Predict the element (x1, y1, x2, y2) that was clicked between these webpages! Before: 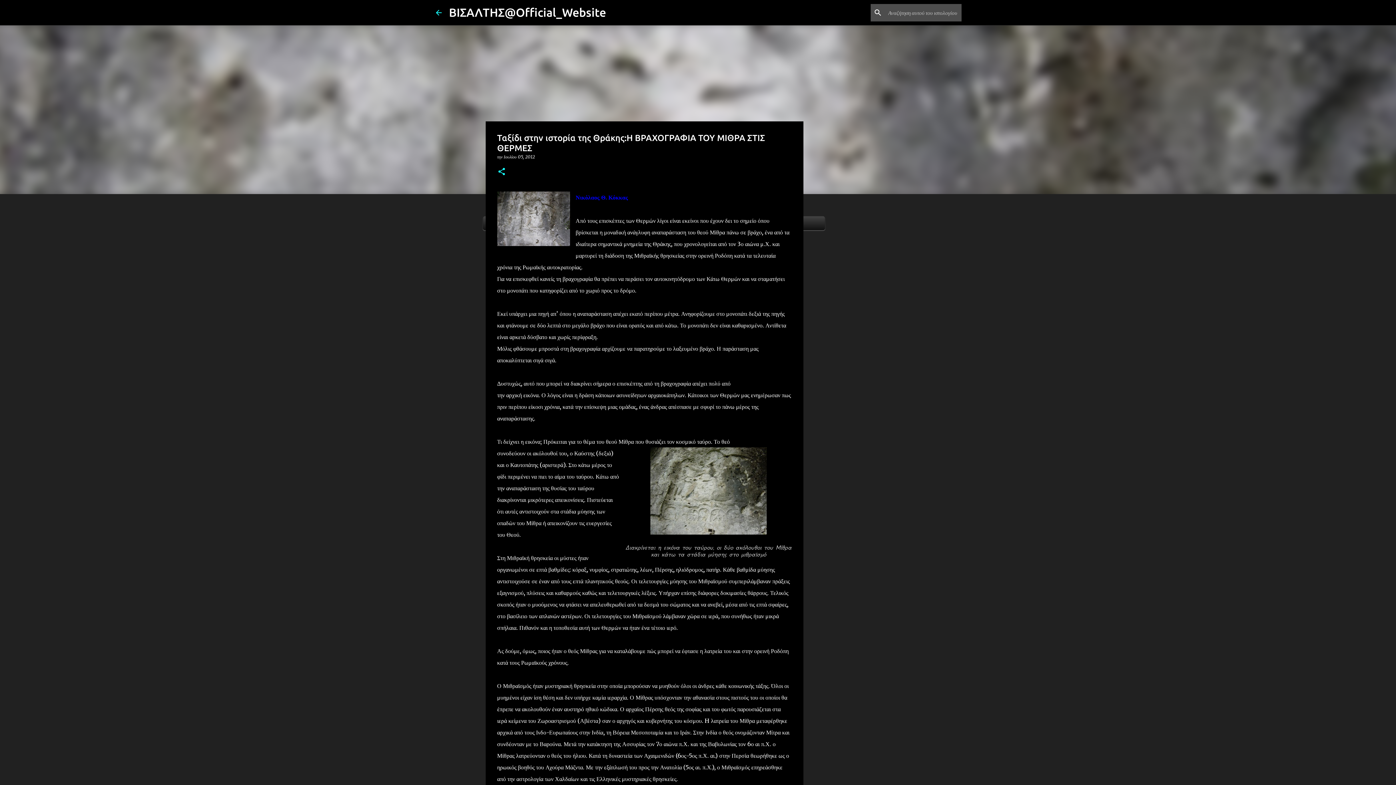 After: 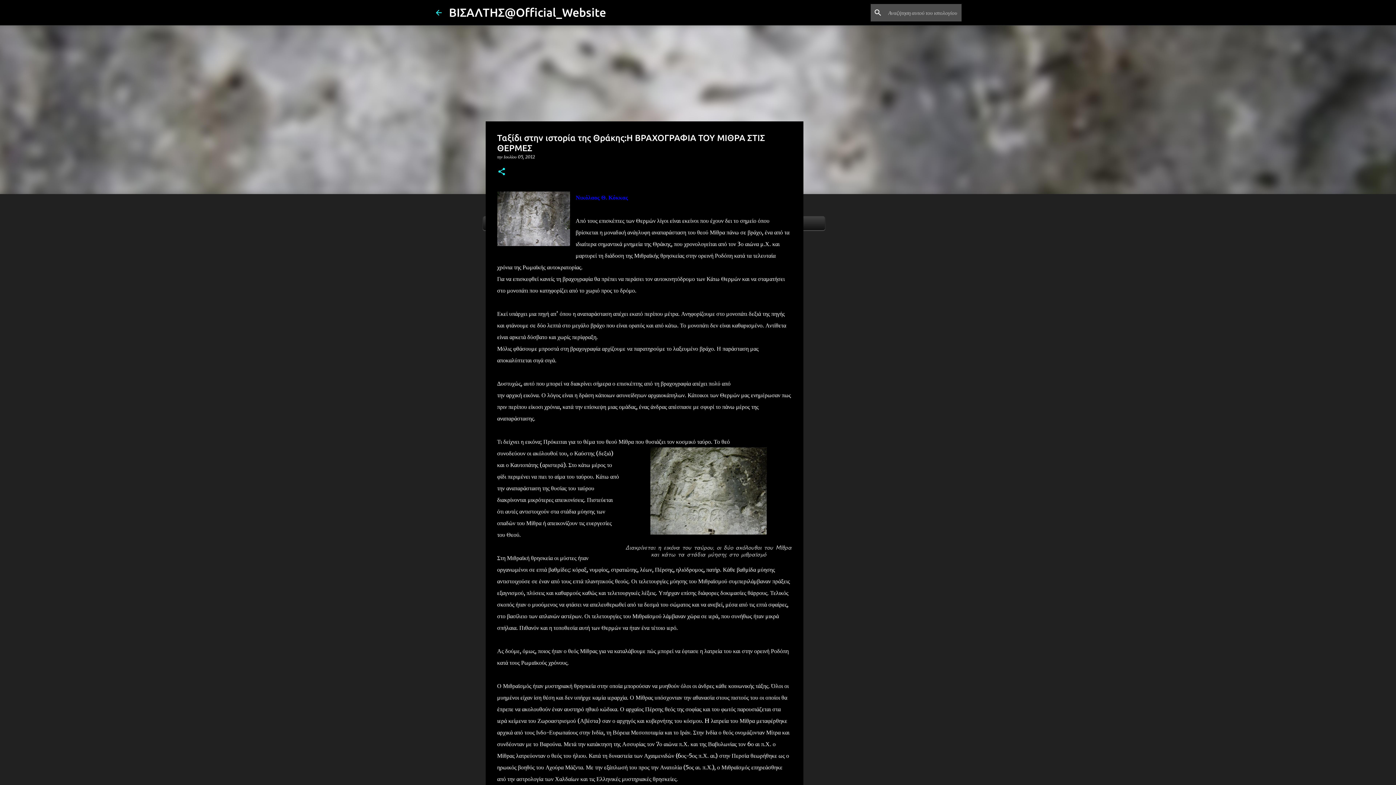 Action: bbox: (503, 154, 535, 159) label: Ιουλίου 05, 2012